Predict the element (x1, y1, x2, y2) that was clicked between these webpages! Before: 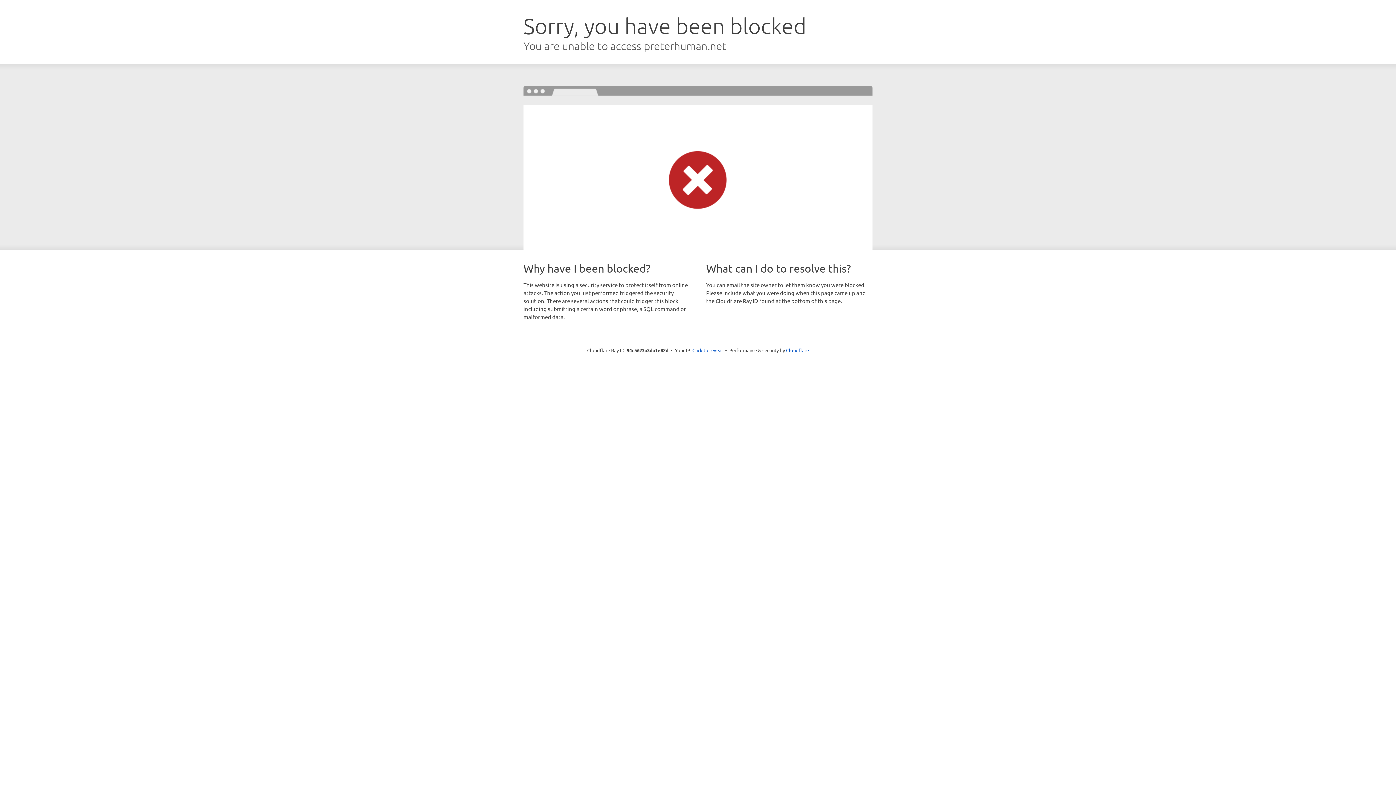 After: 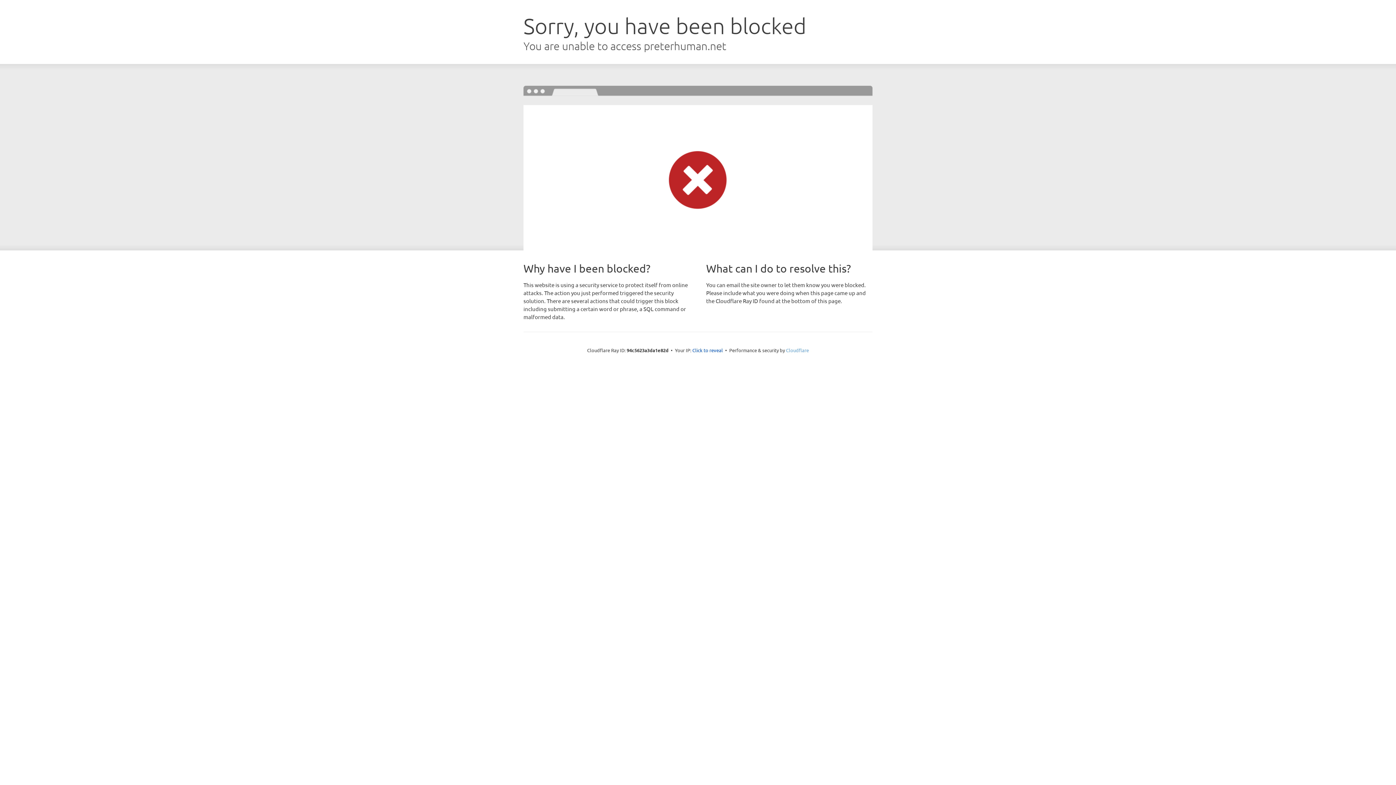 Action: label: Cloudflare bbox: (786, 347, 809, 353)